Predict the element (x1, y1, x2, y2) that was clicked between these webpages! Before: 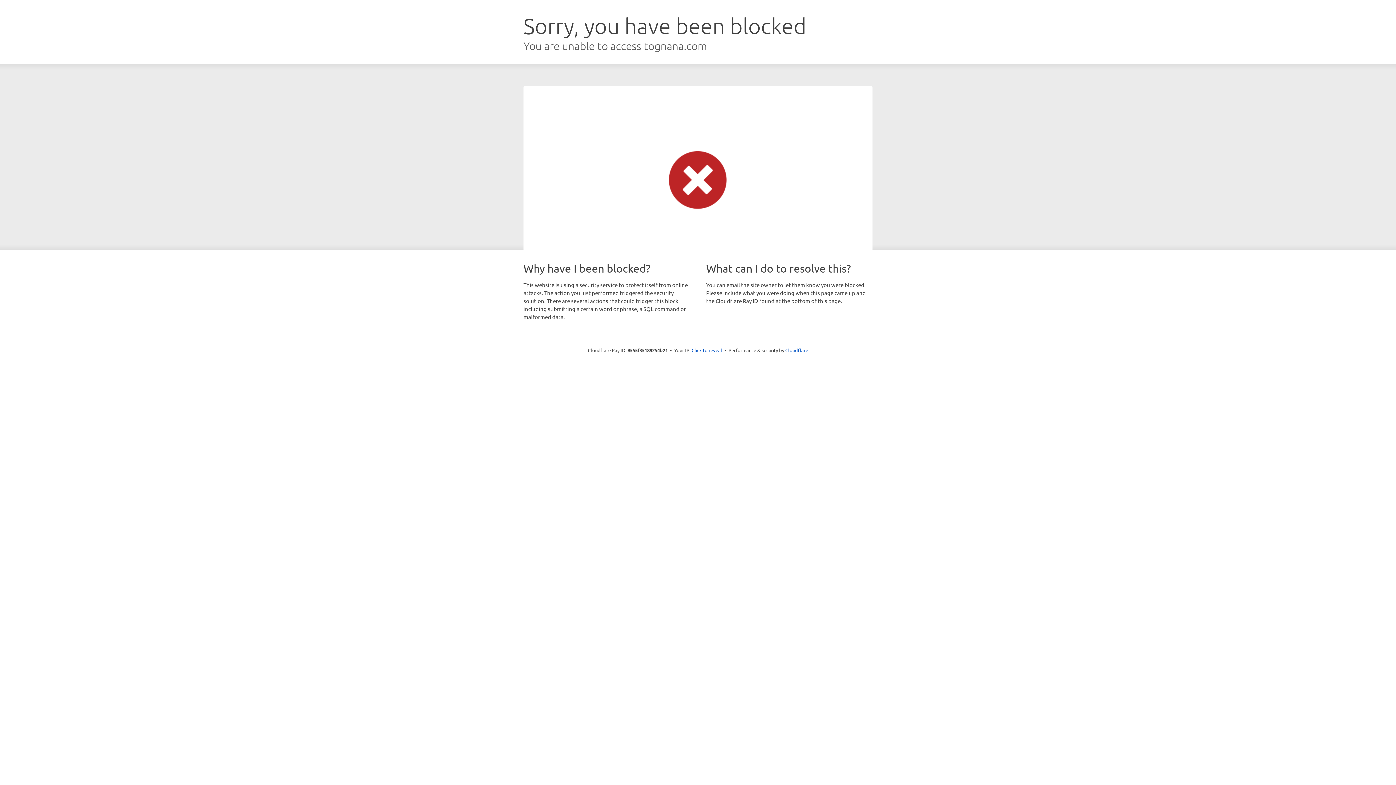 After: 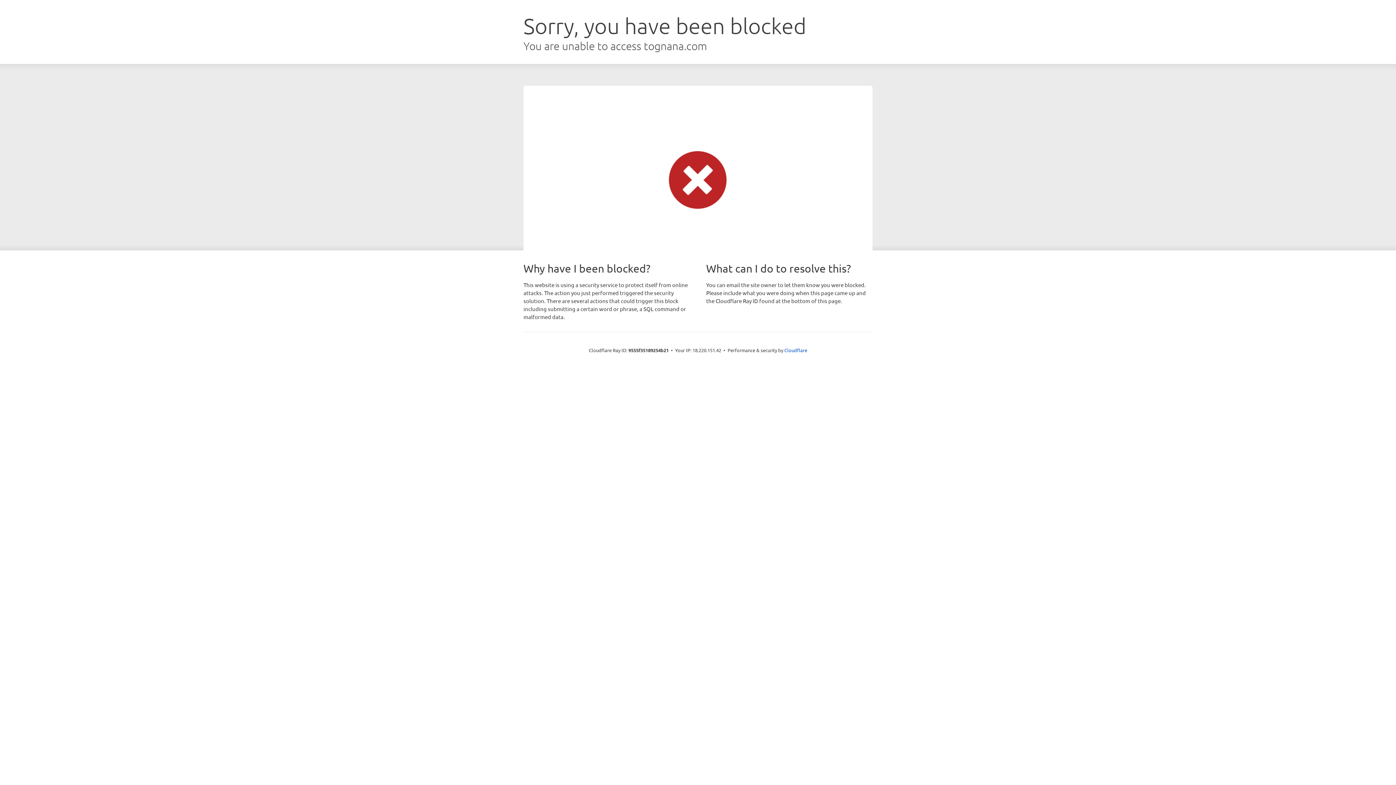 Action: label: Click to reveal bbox: (691, 346, 722, 353)